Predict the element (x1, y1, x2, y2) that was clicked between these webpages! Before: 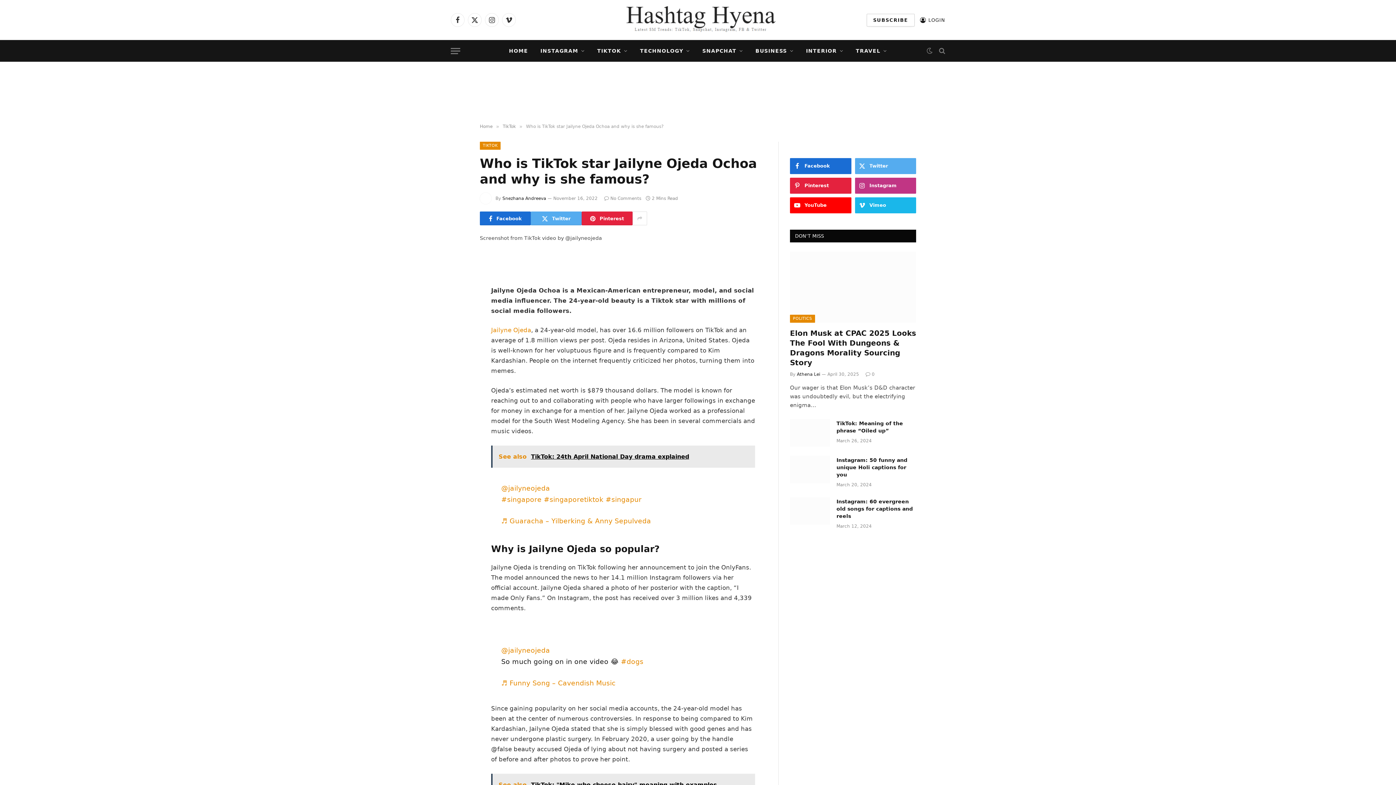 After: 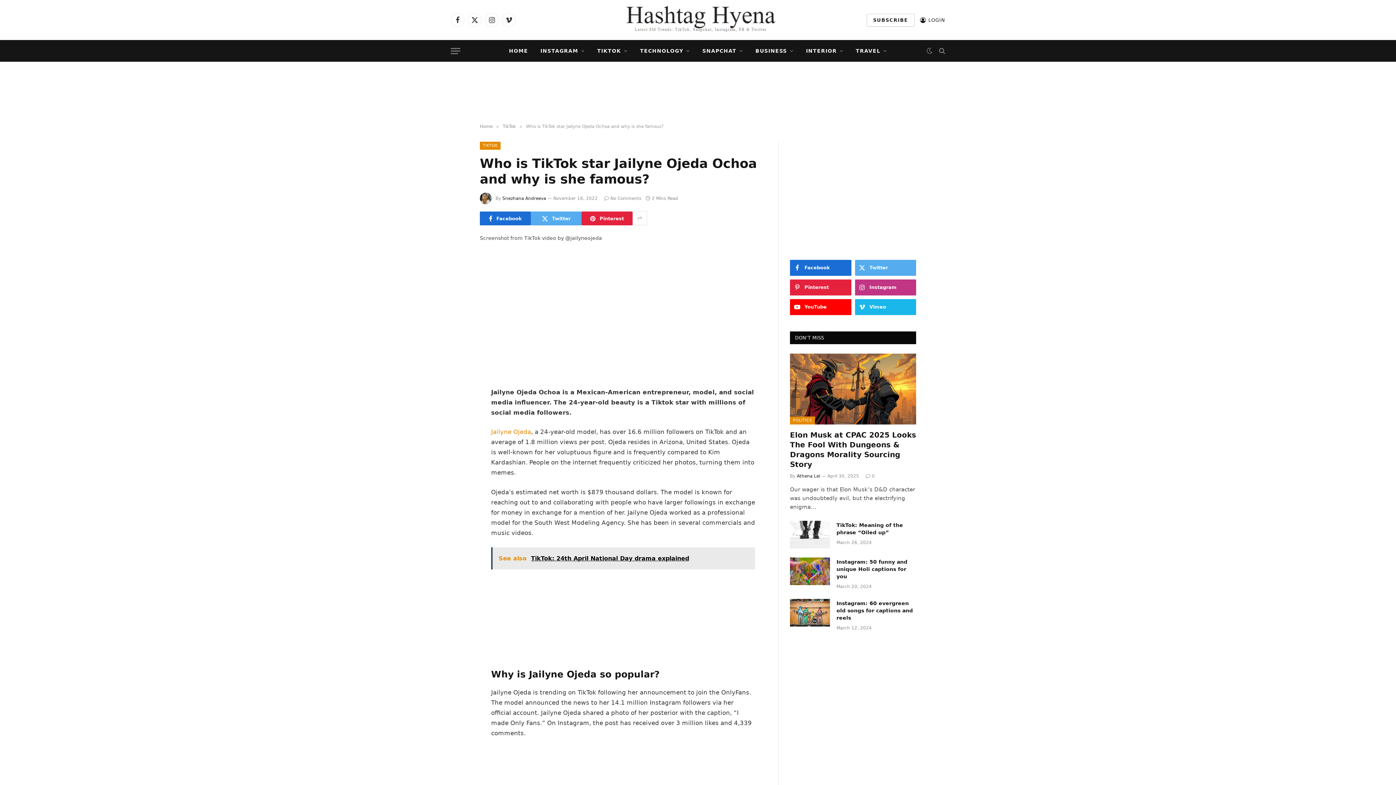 Action: bbox: (604, 195, 641, 200) label: No Comments